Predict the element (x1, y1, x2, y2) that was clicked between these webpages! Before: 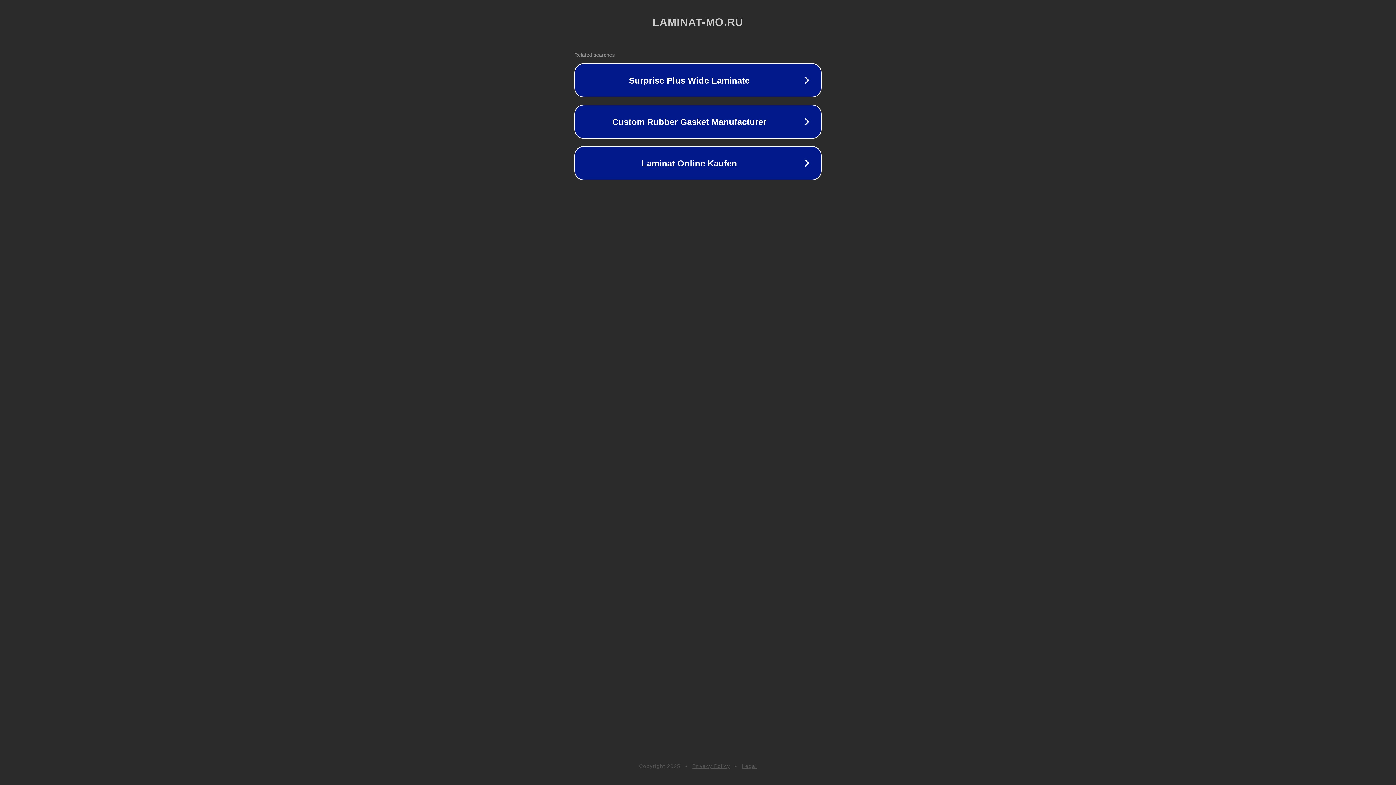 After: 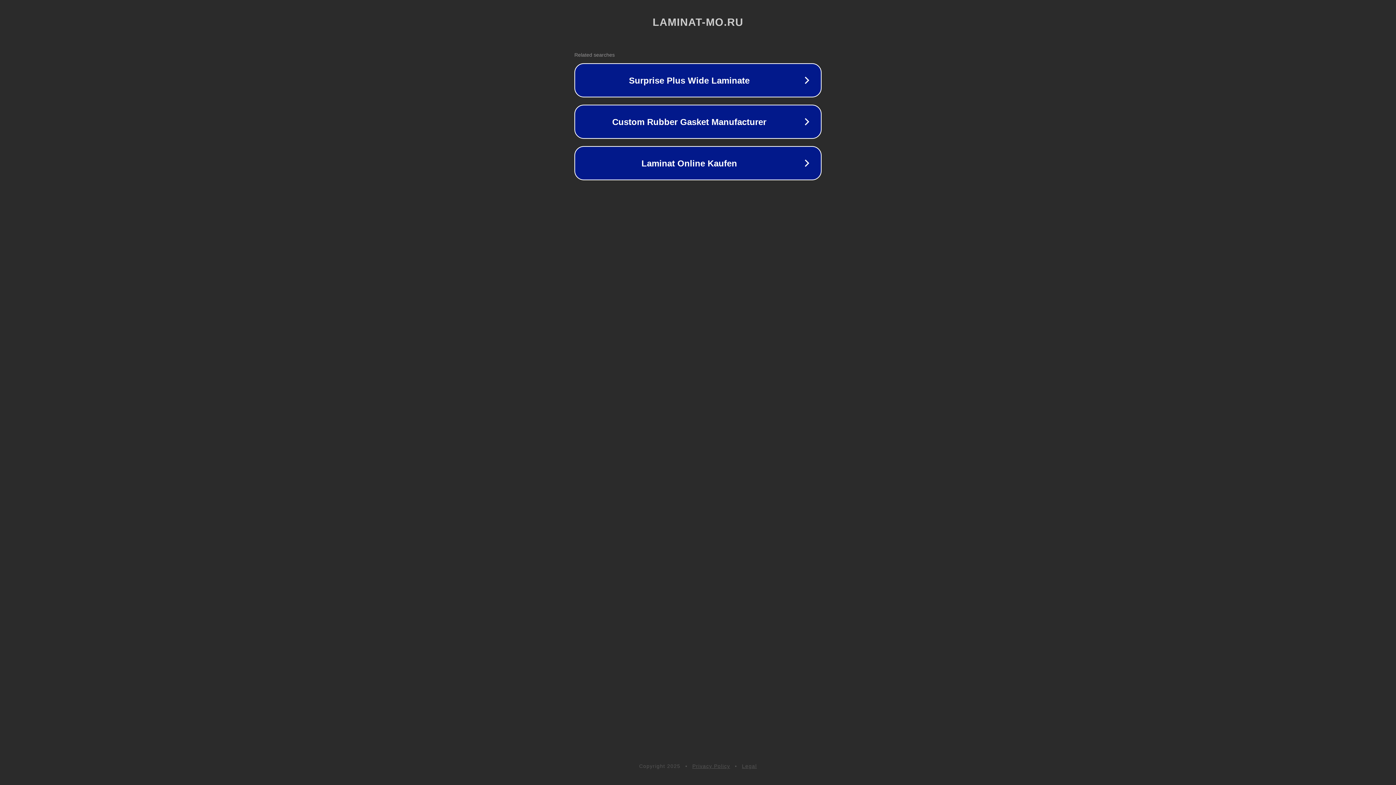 Action: label: Legal bbox: (742, 763, 757, 769)